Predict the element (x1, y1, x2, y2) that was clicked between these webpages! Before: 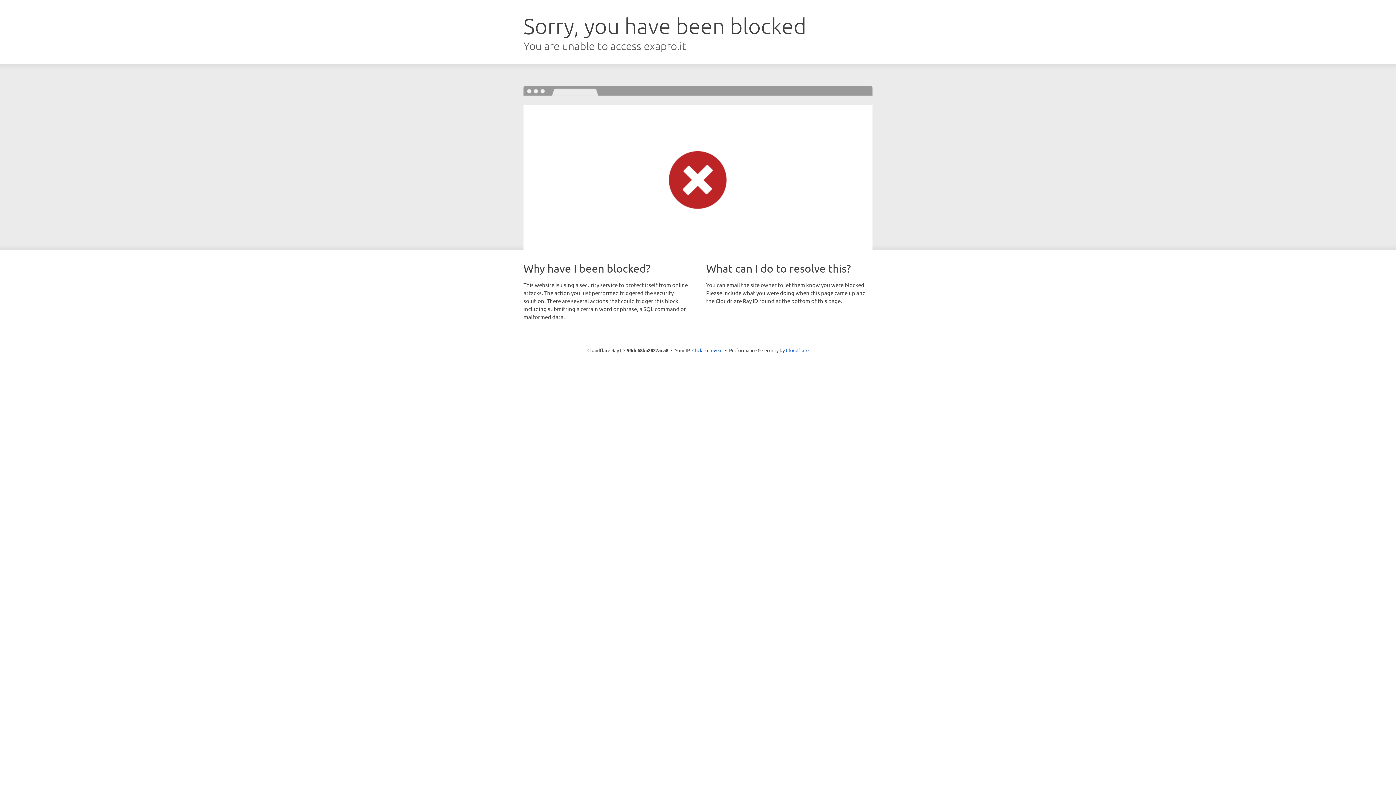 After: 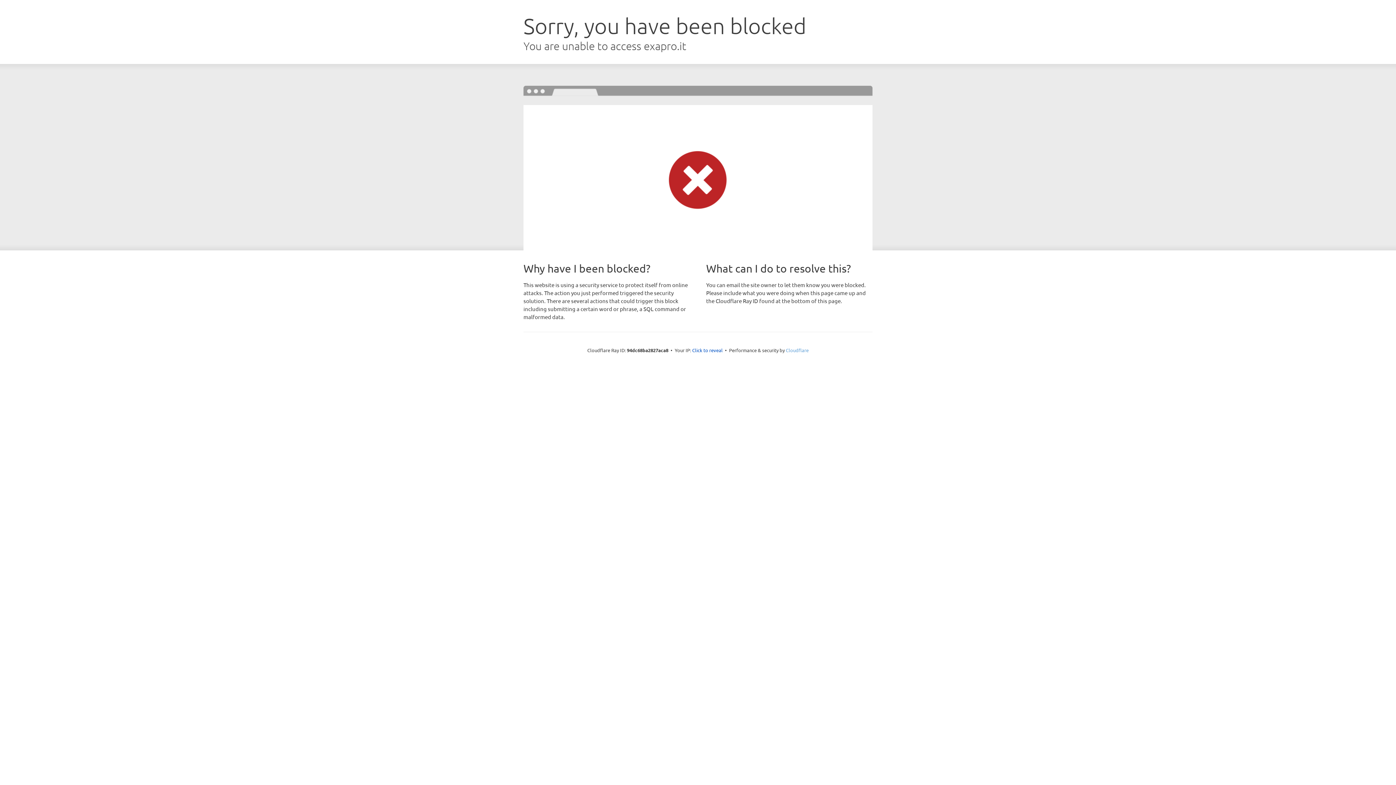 Action: bbox: (786, 347, 808, 353) label: Cloudflare